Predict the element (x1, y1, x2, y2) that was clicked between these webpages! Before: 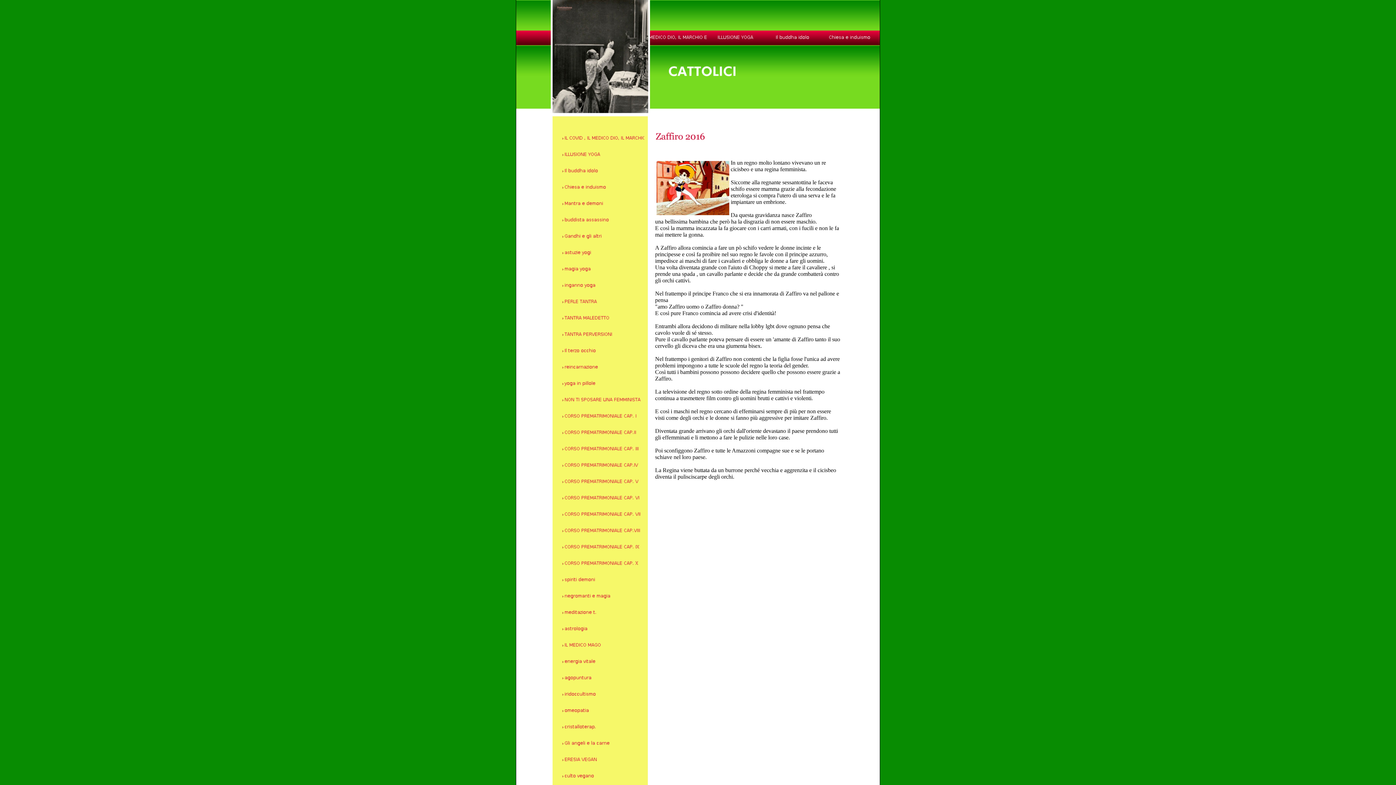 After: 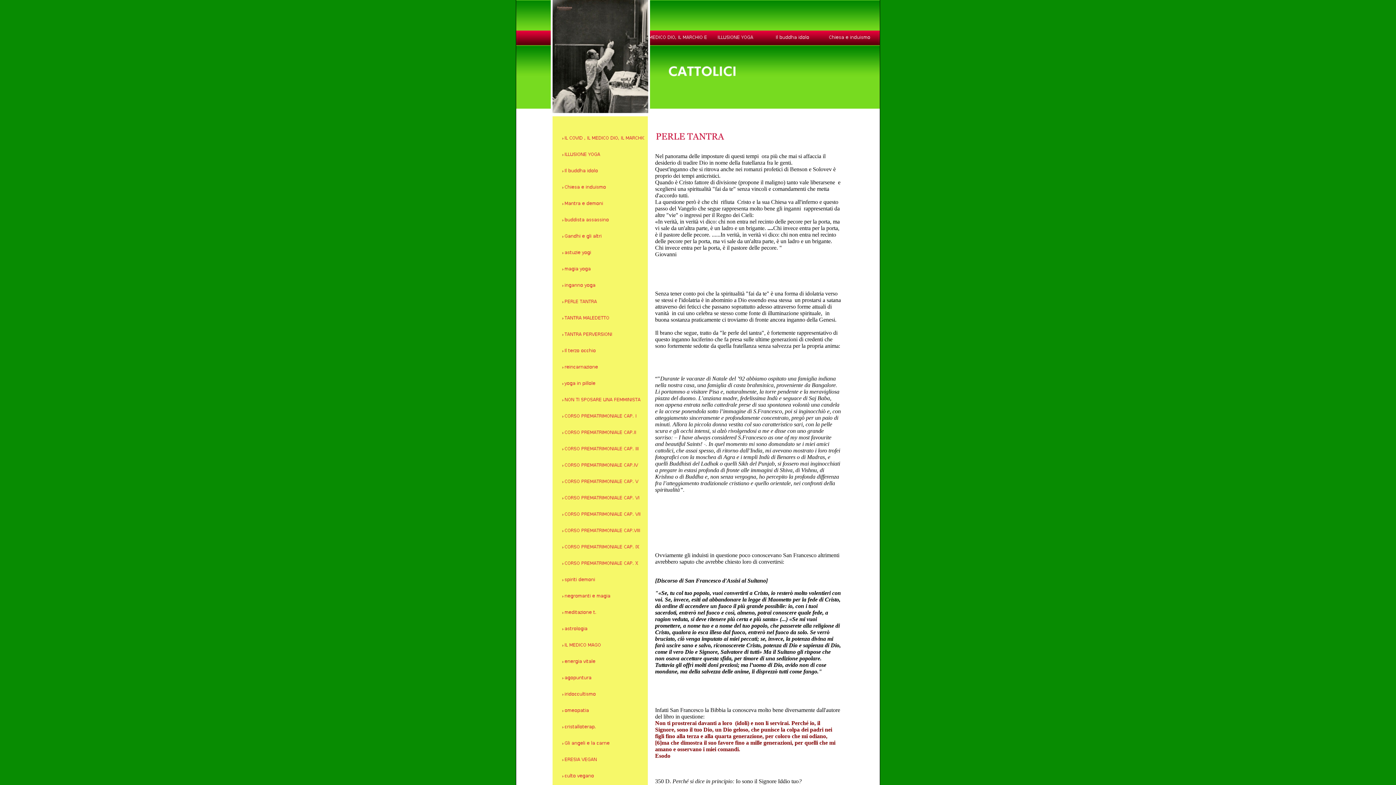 Action: bbox: (557, 305, 644, 311)